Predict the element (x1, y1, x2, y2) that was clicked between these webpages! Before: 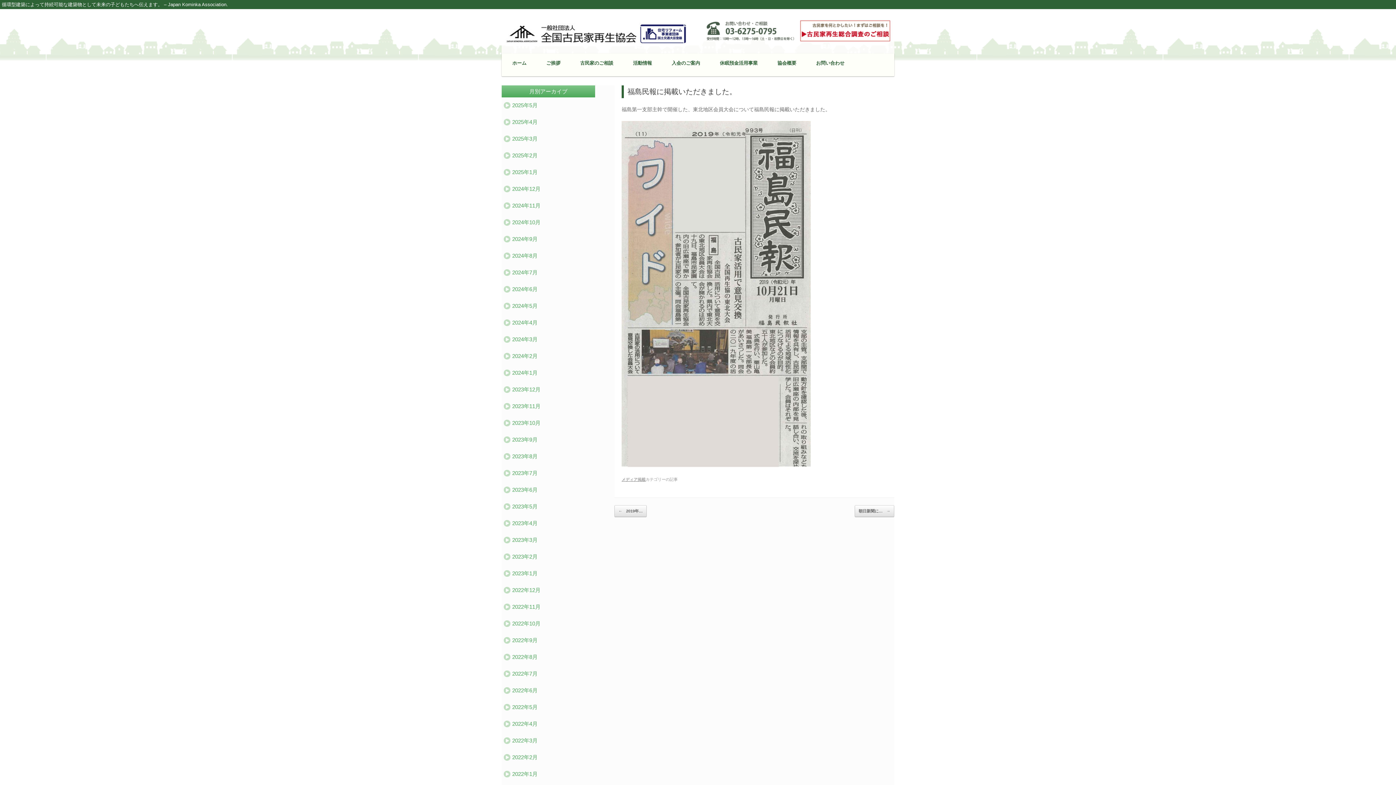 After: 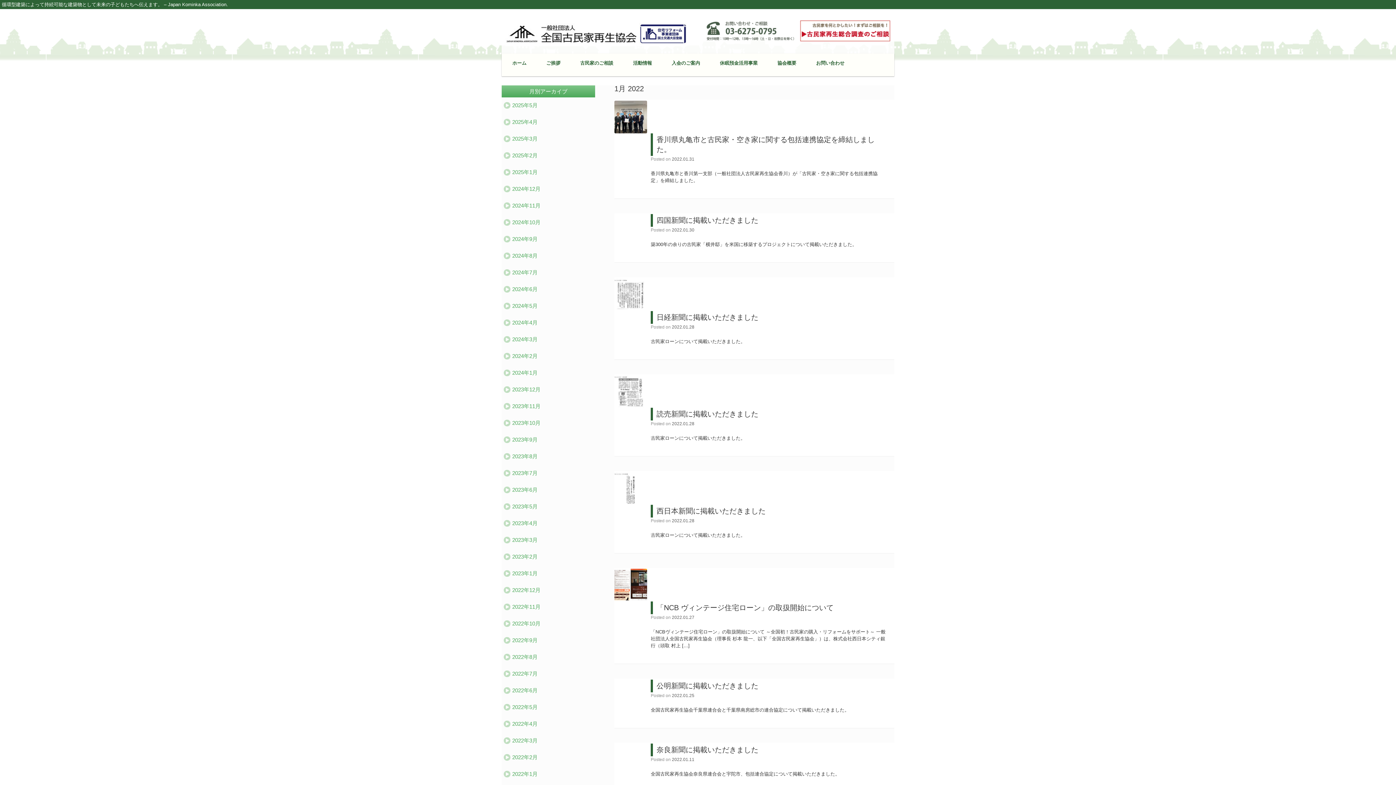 Action: label: 2022年1月 bbox: (502, 768, 594, 781)